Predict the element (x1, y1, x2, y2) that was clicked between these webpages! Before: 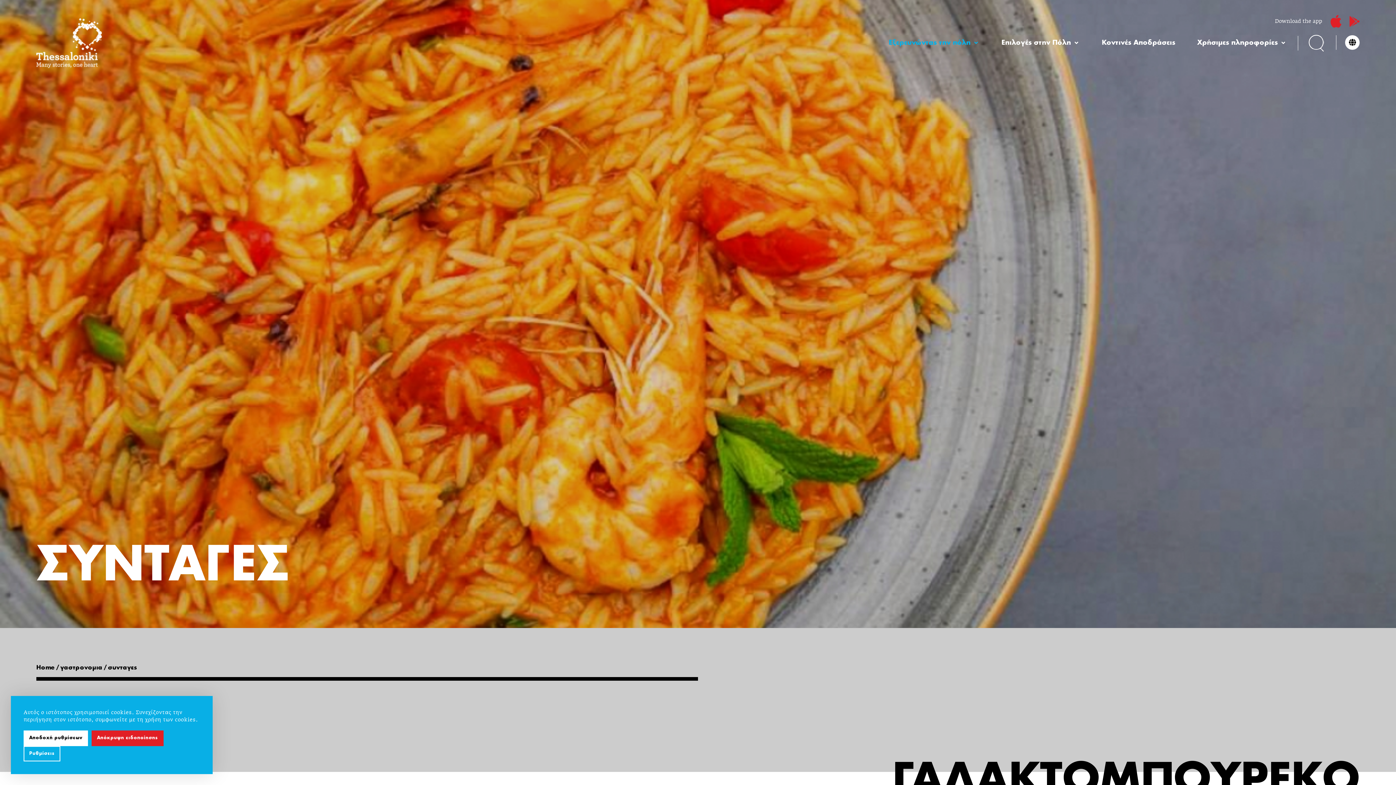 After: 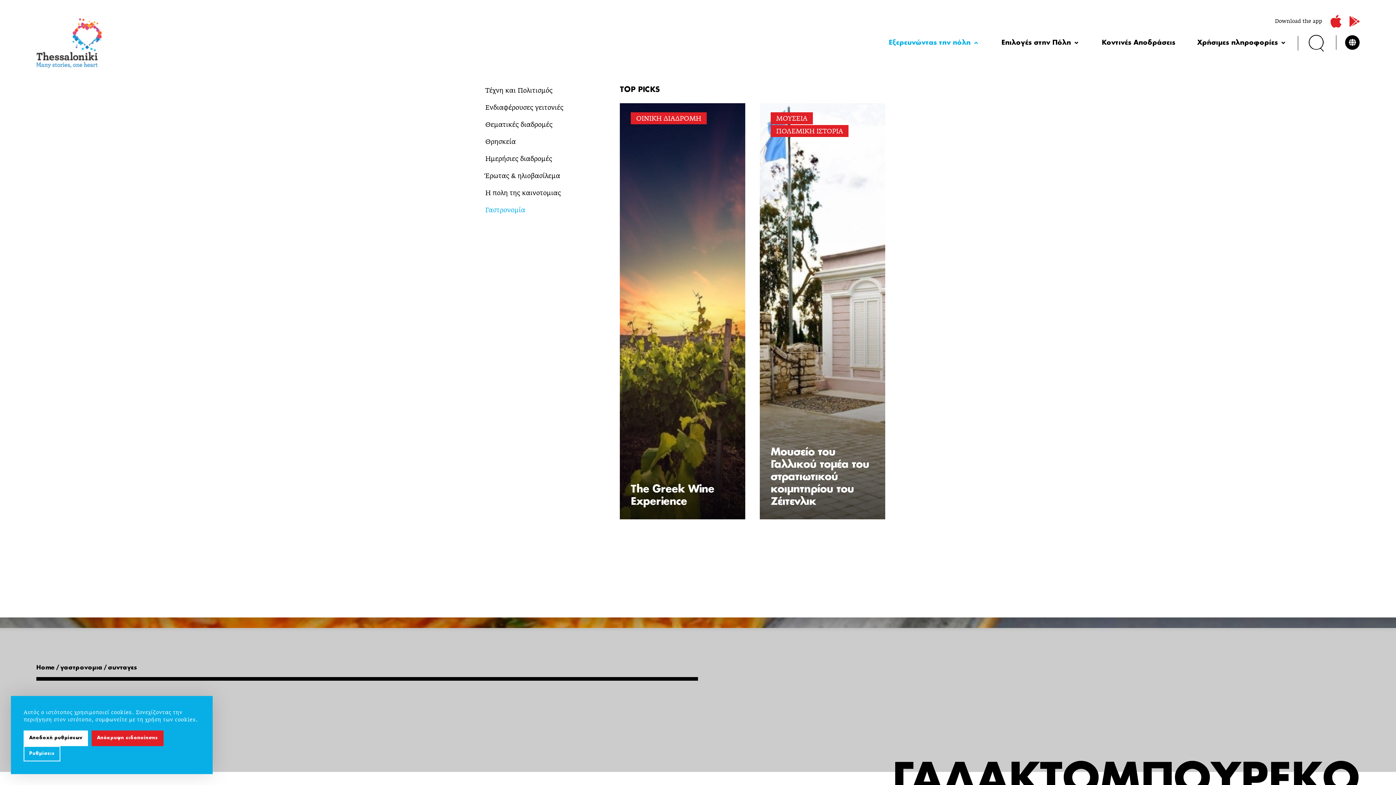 Action: label: Εξερευνώντας την πόλη bbox: (889, 38, 980, 47)